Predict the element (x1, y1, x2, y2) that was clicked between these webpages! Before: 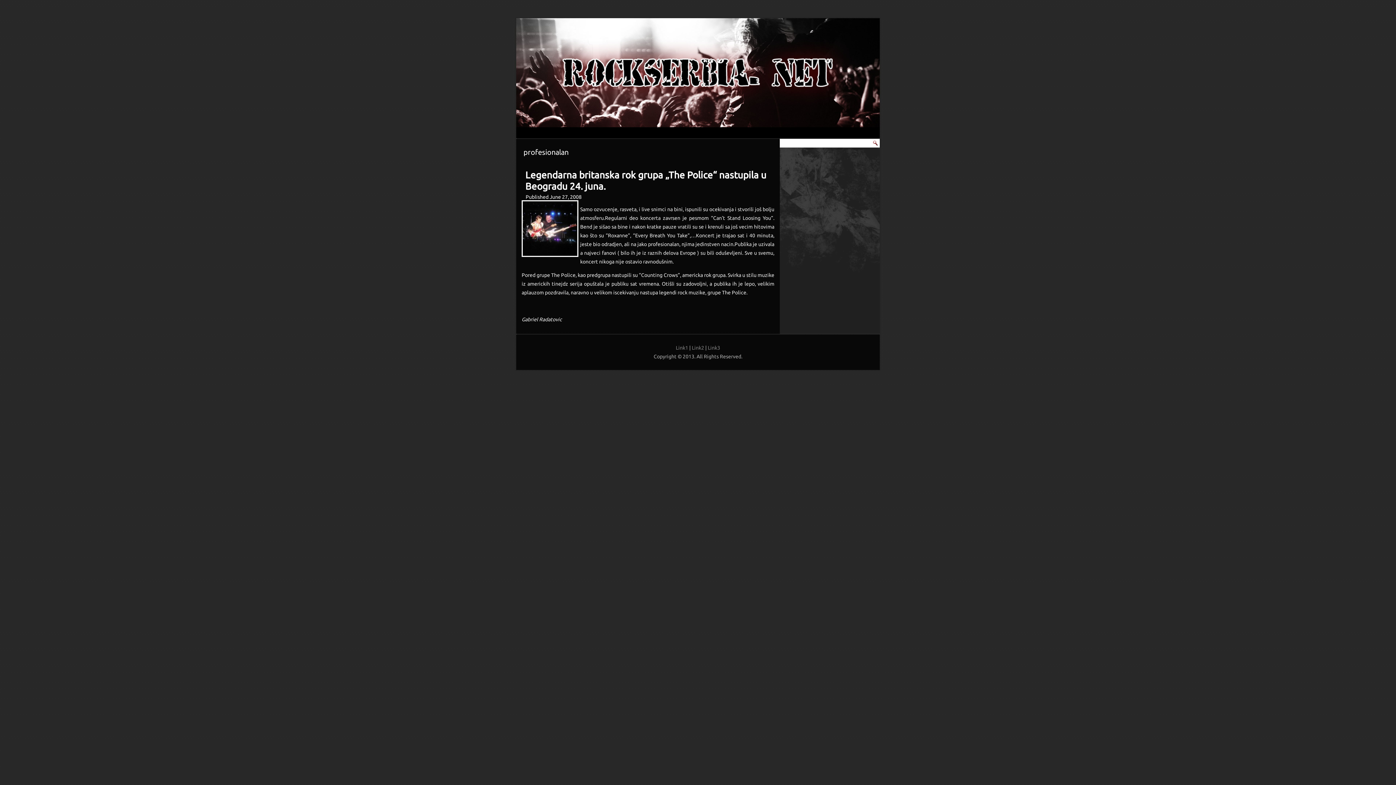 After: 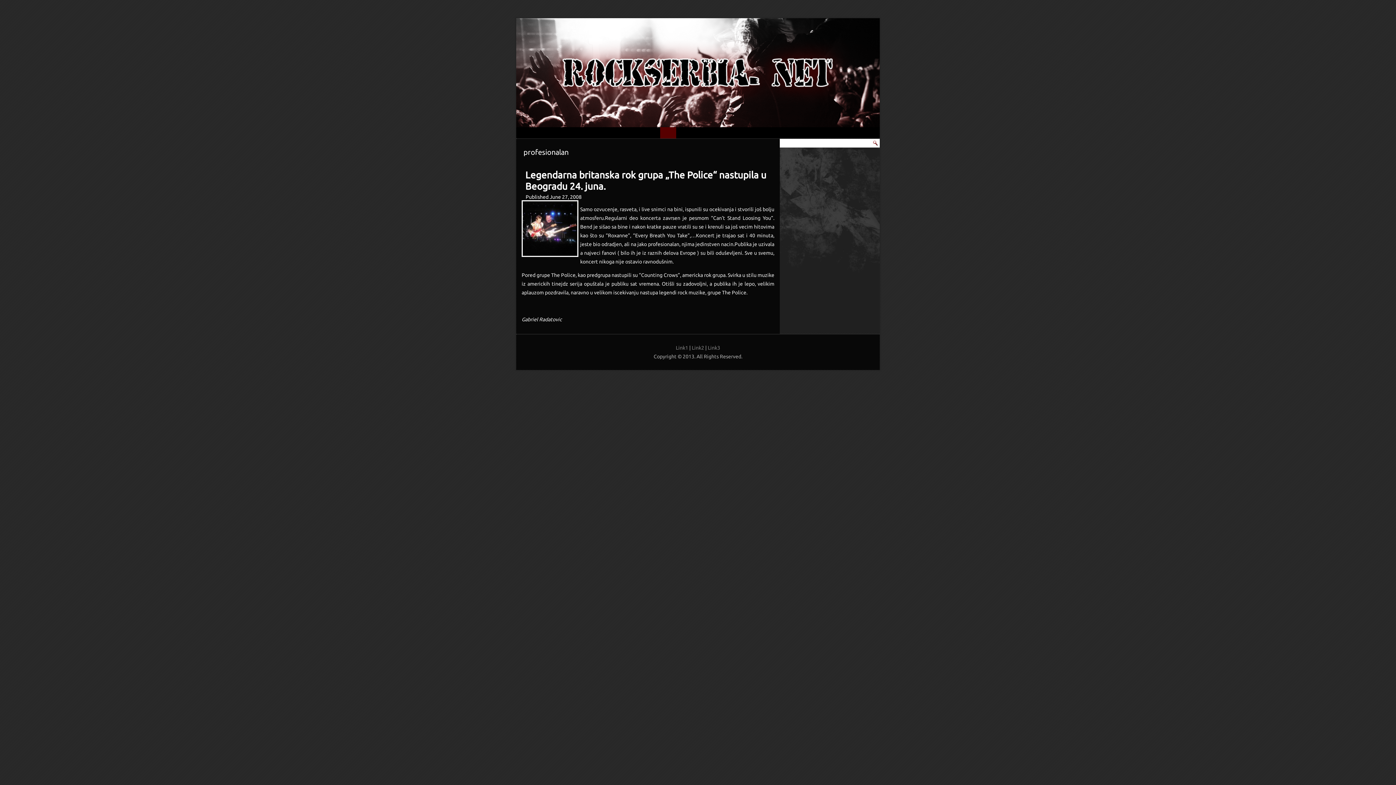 Action: bbox: (660, 127, 676, 138)